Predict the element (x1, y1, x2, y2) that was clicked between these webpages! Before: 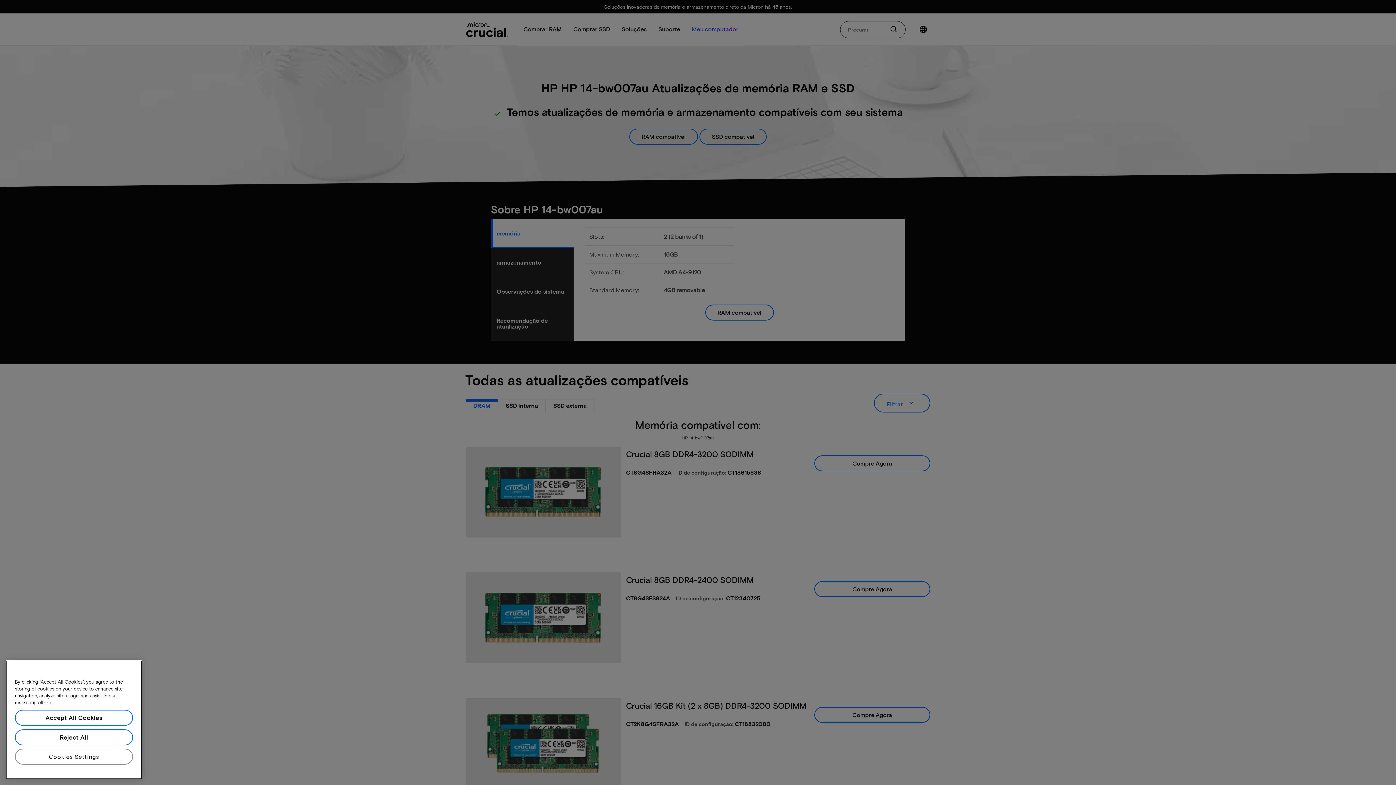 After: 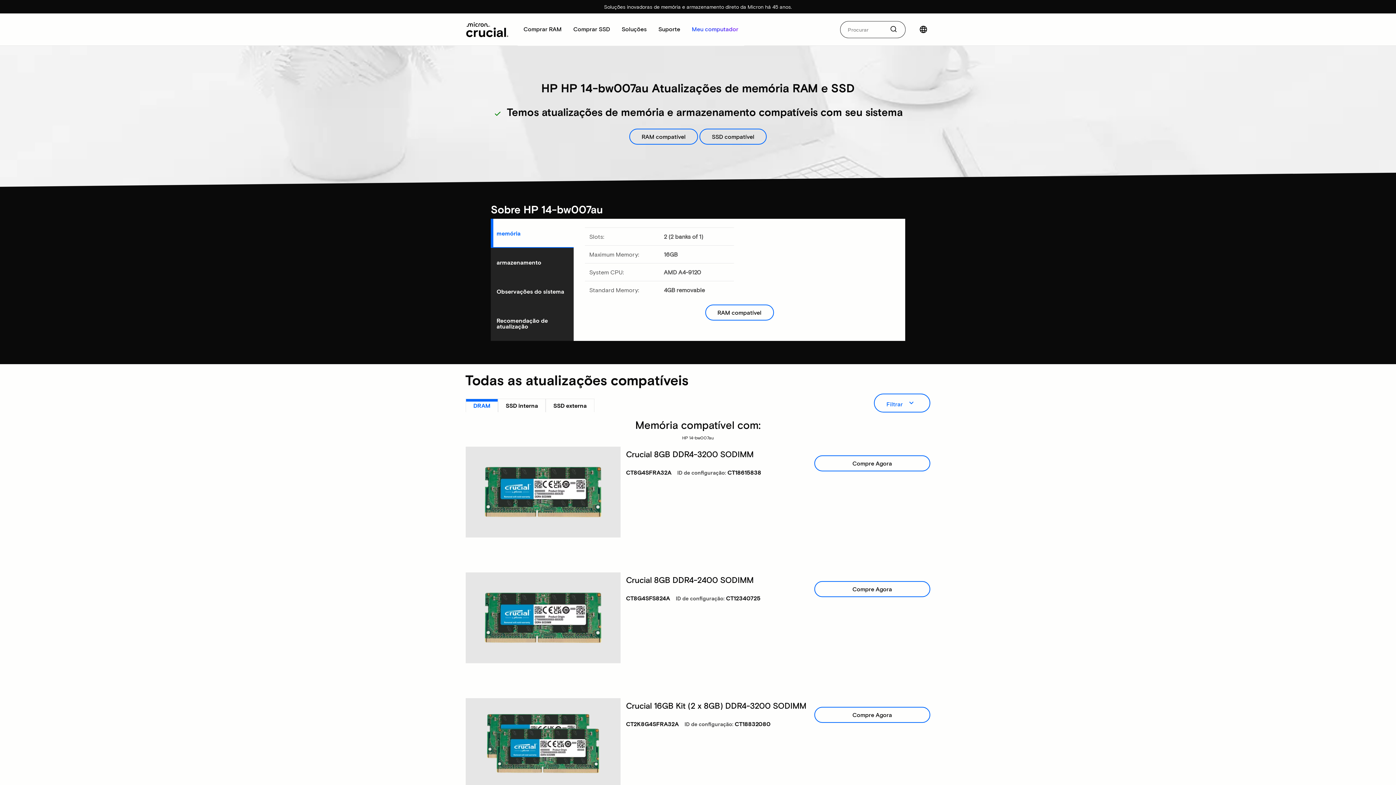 Action: bbox: (14, 752, 133, 768) label: Accept All Cookies